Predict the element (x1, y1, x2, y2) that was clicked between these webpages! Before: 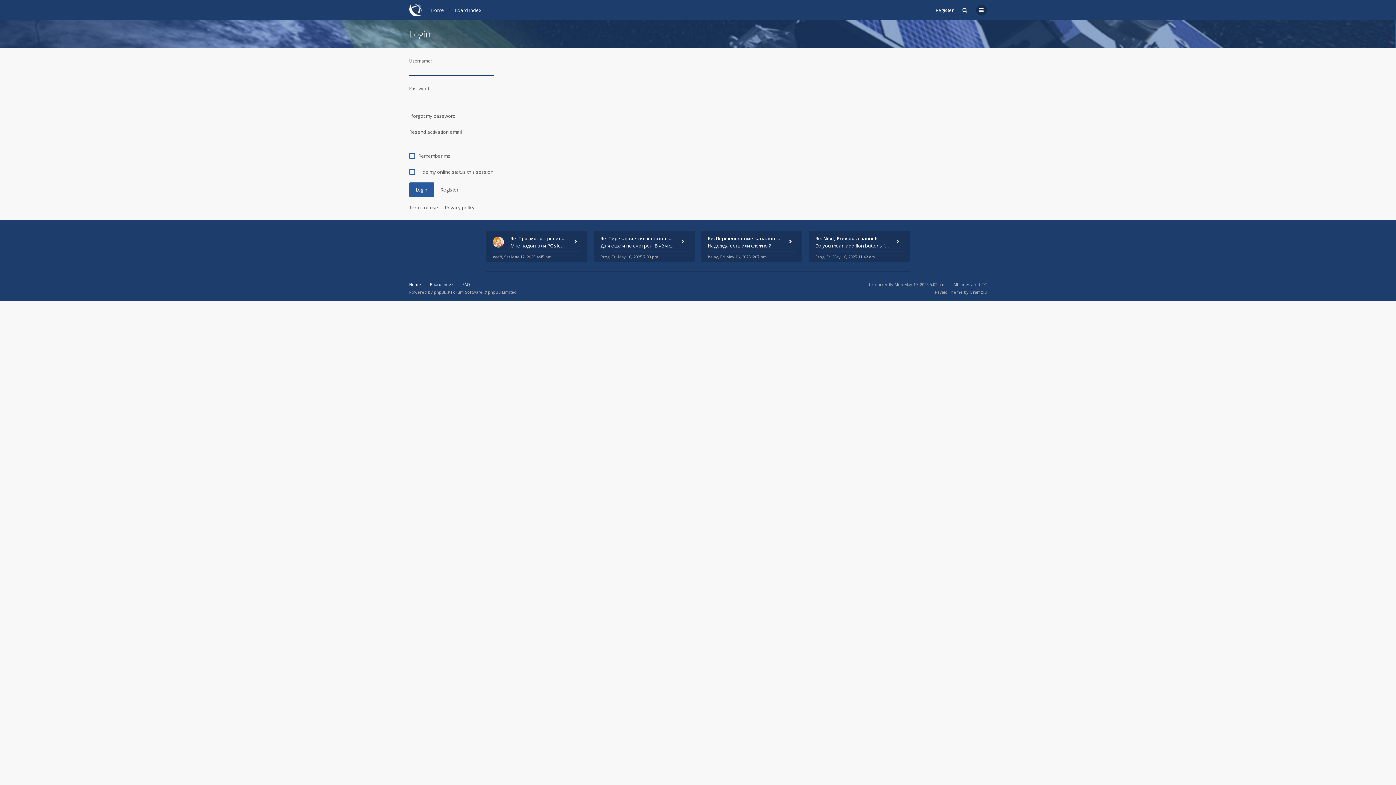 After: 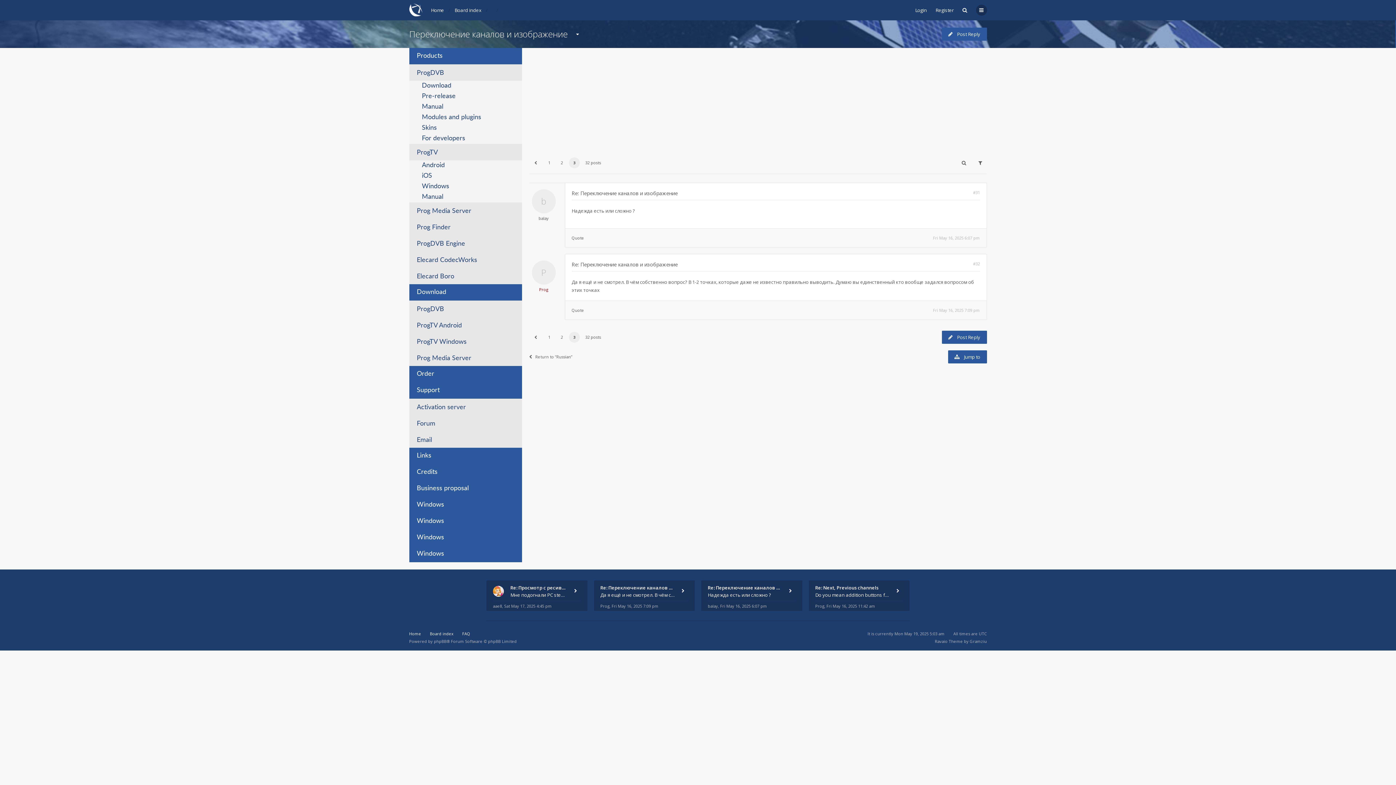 Action: bbox: (701, 231, 802, 261) label: Re: Переключение каналов и из…
Надежда есть или сложно ?
balay, Fri May 16, 2025 6:07 pm